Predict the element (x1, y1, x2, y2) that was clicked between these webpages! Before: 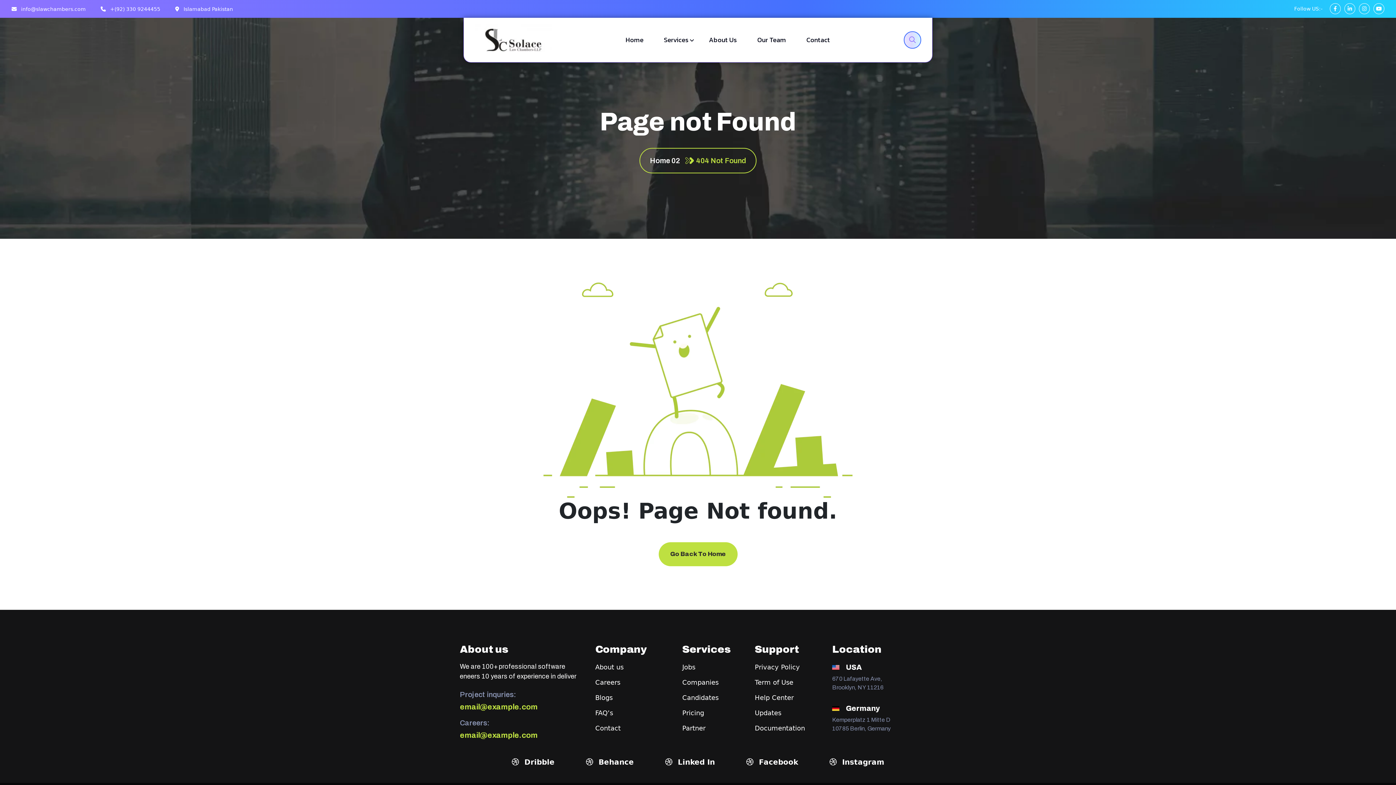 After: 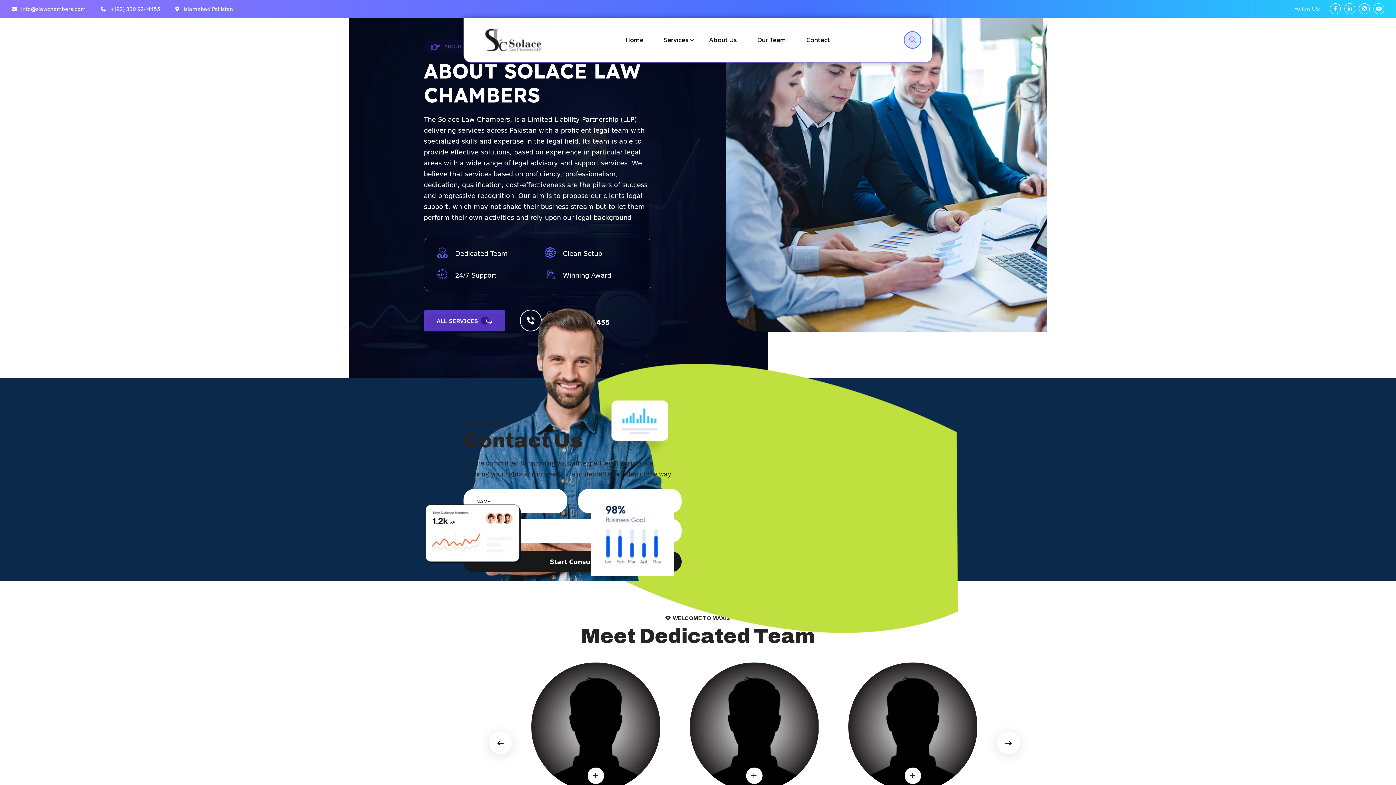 Action: label: Pricing bbox: (682, 707, 704, 718)